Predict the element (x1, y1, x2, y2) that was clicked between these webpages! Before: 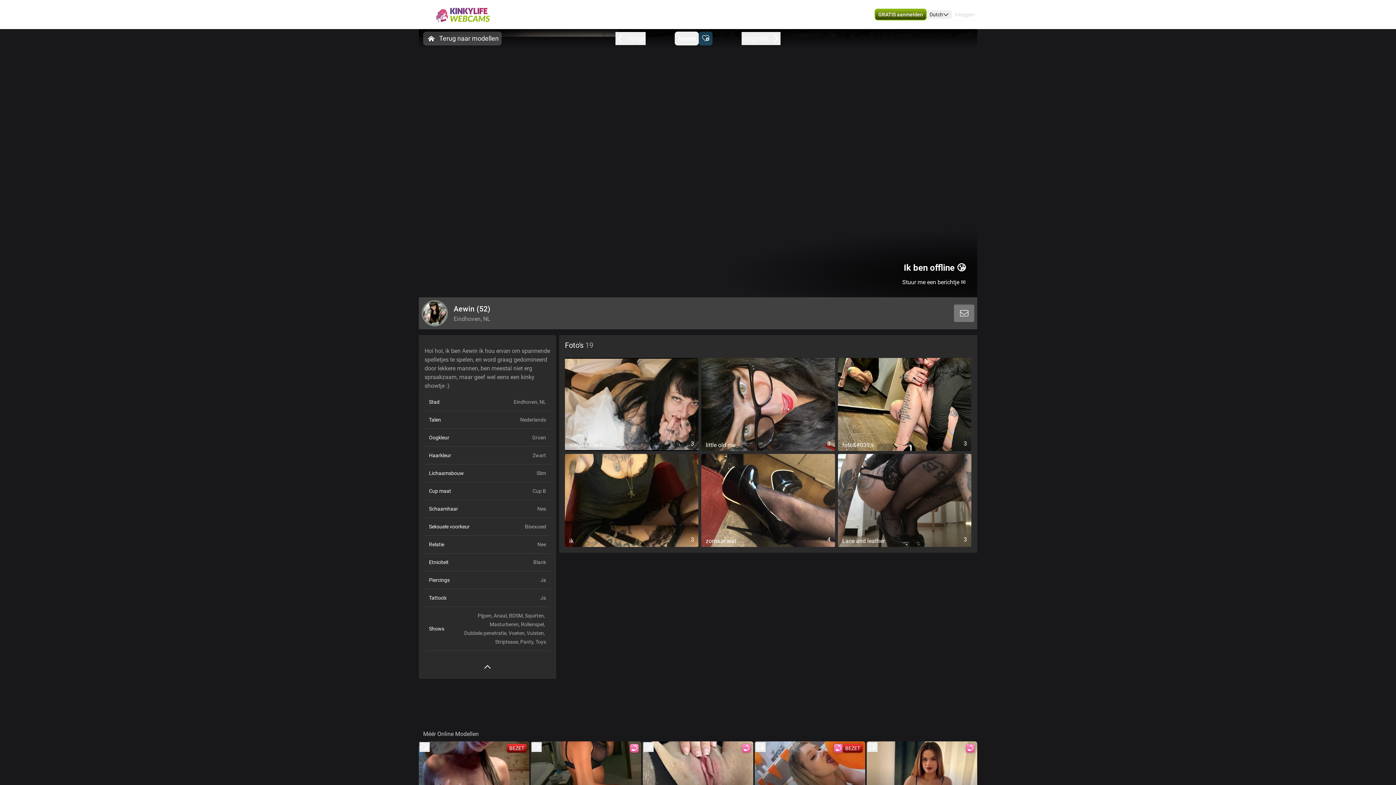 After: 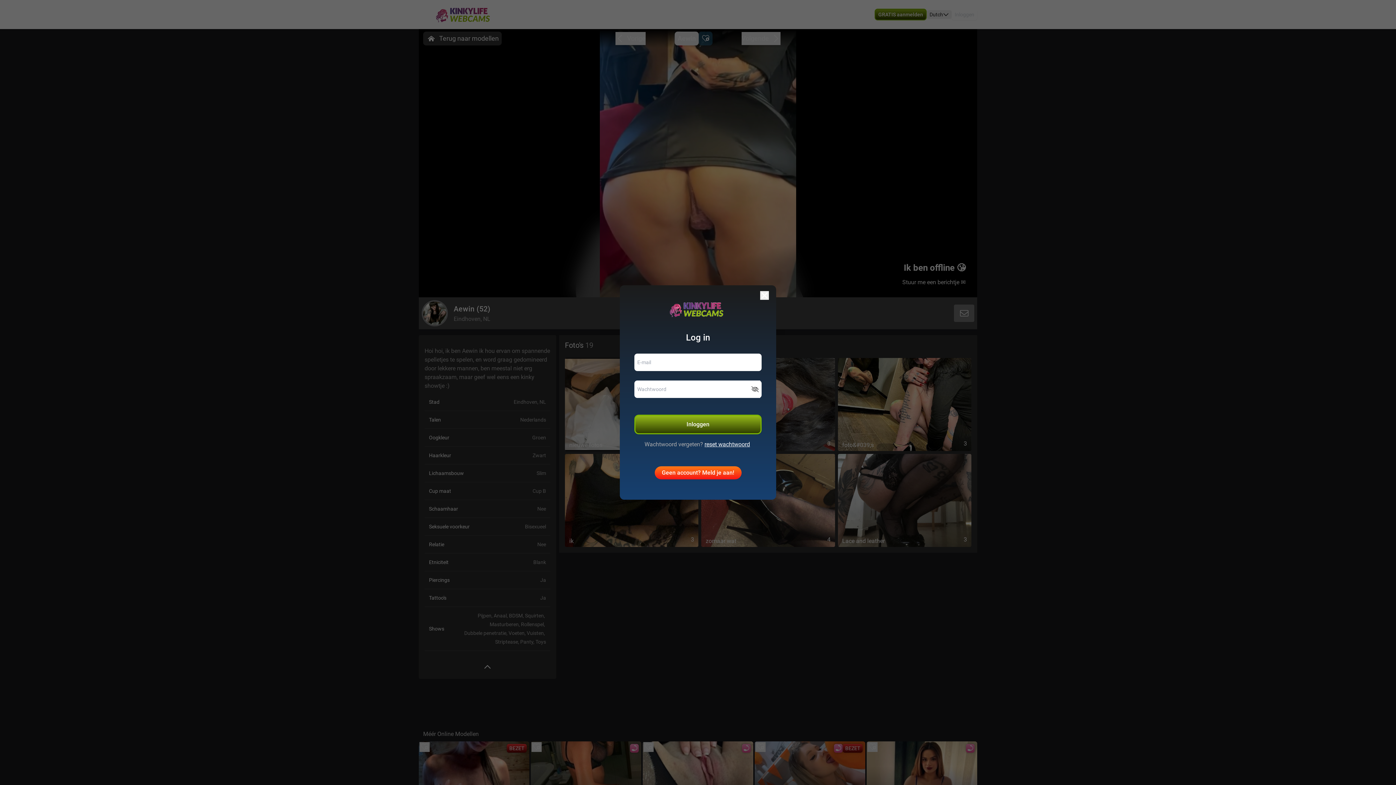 Action: bbox: (867, 742, 877, 752) label: add/remove to favorite